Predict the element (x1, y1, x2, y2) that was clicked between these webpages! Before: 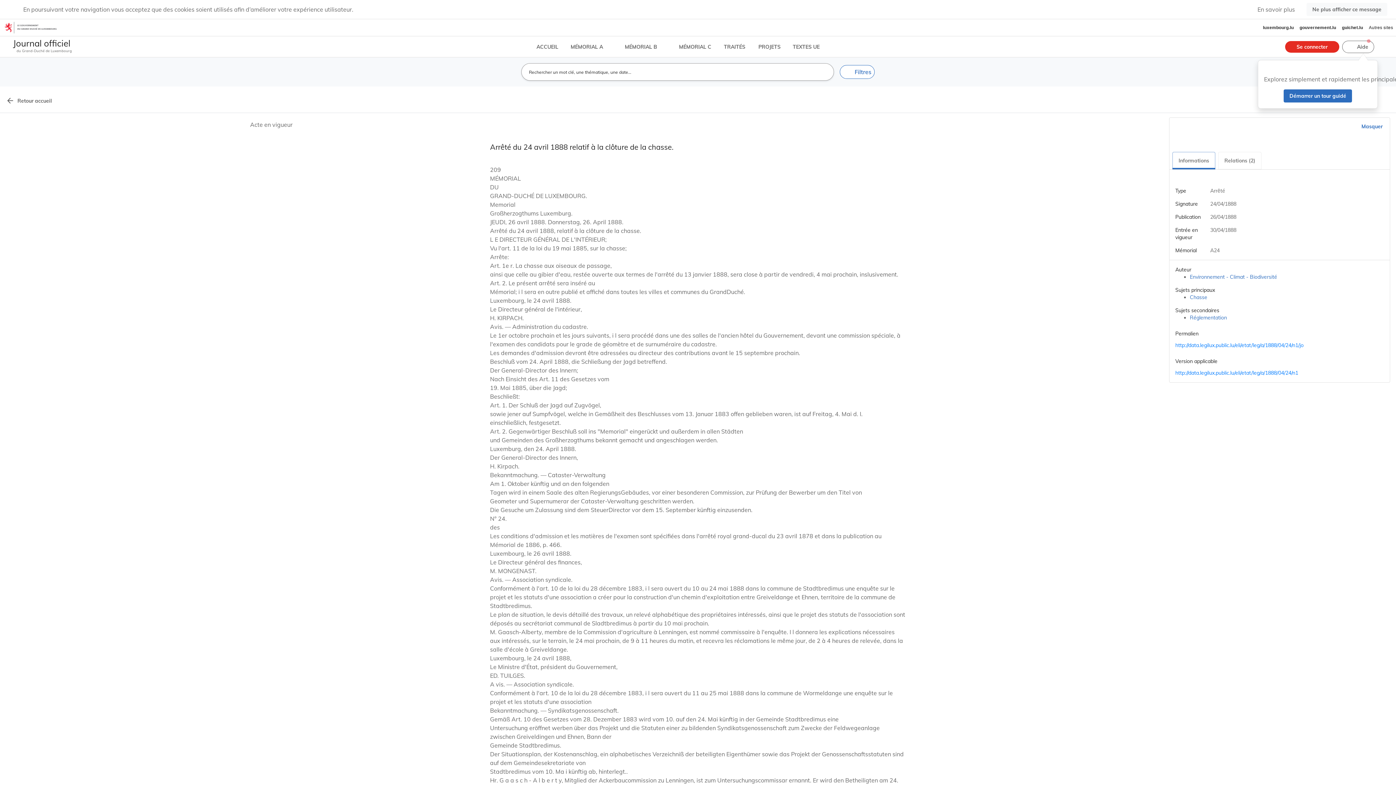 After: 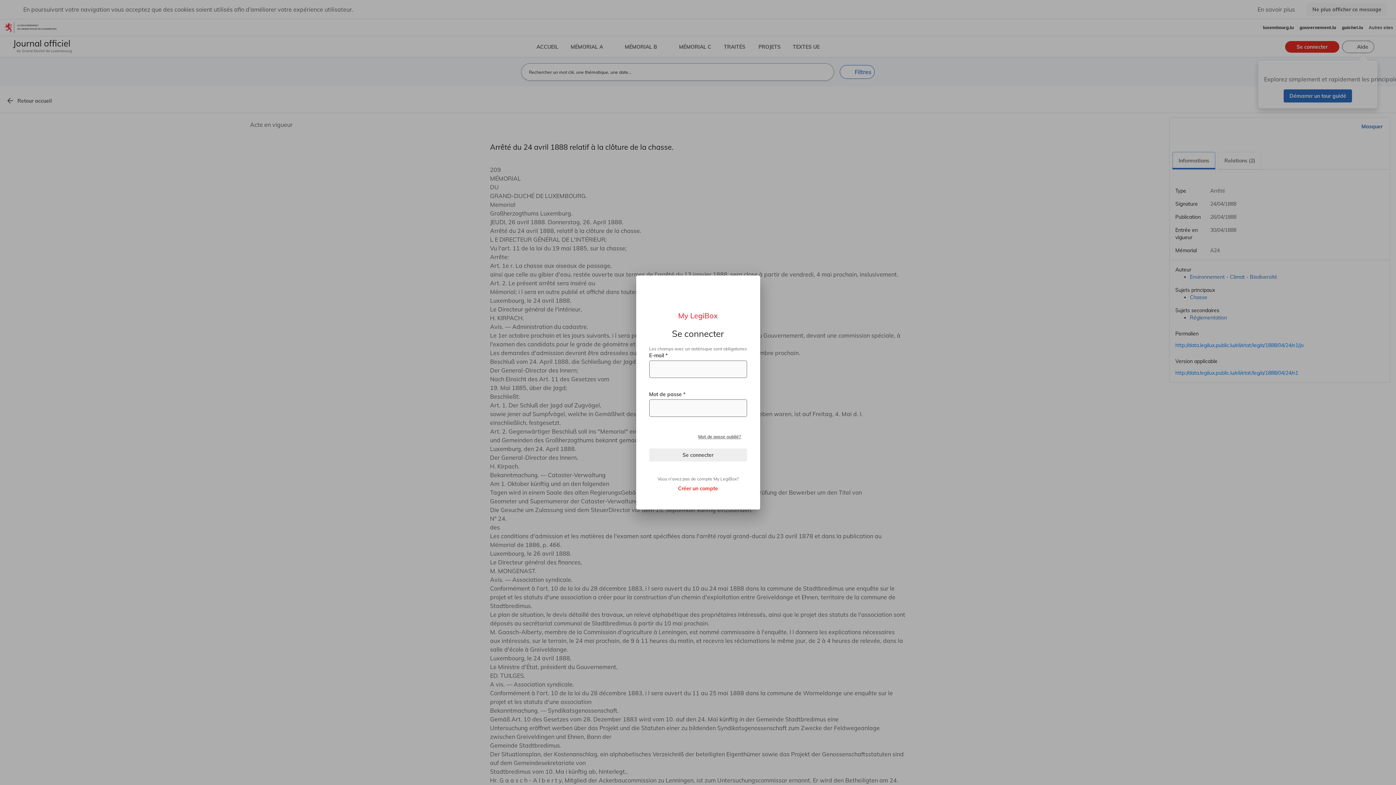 Action: label: Se connecter bbox: (1285, 40, 1339, 52)